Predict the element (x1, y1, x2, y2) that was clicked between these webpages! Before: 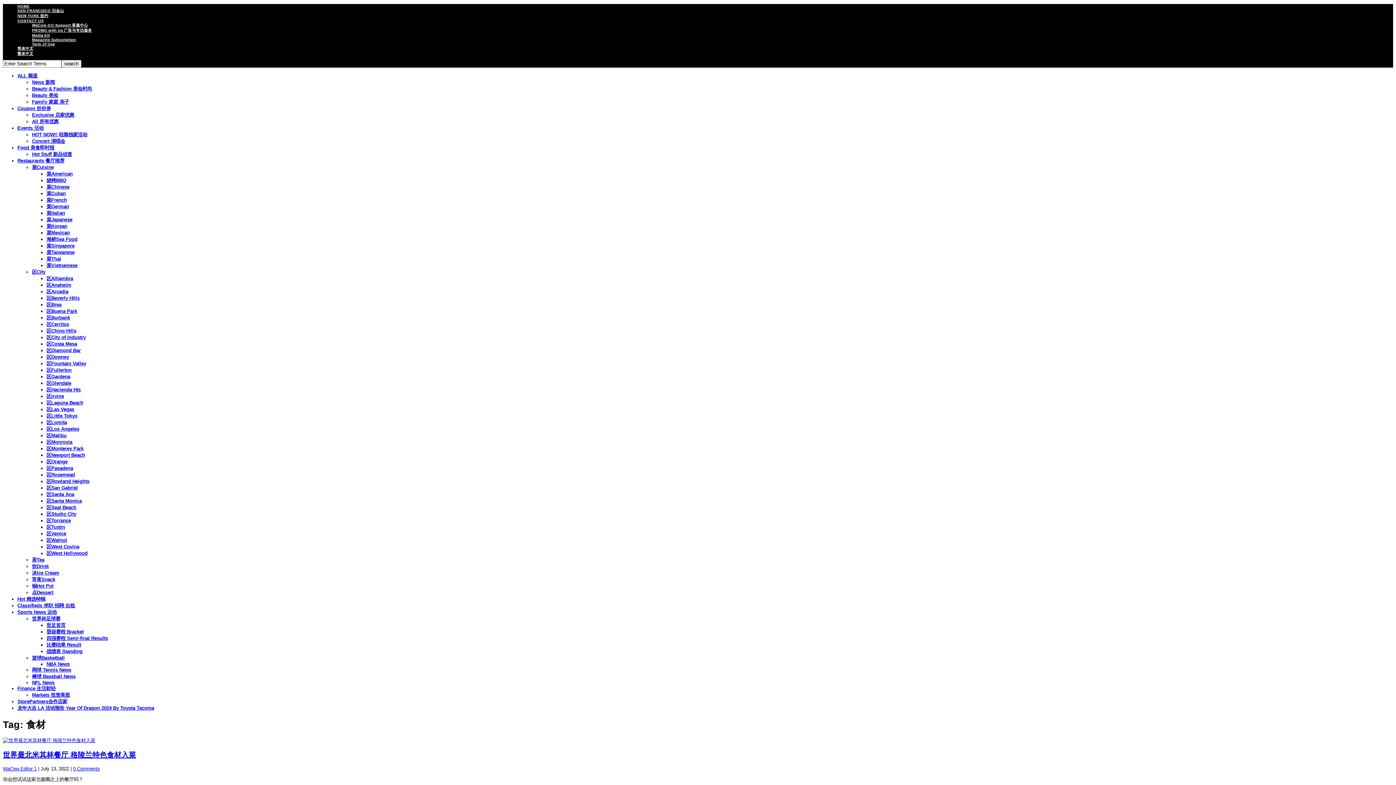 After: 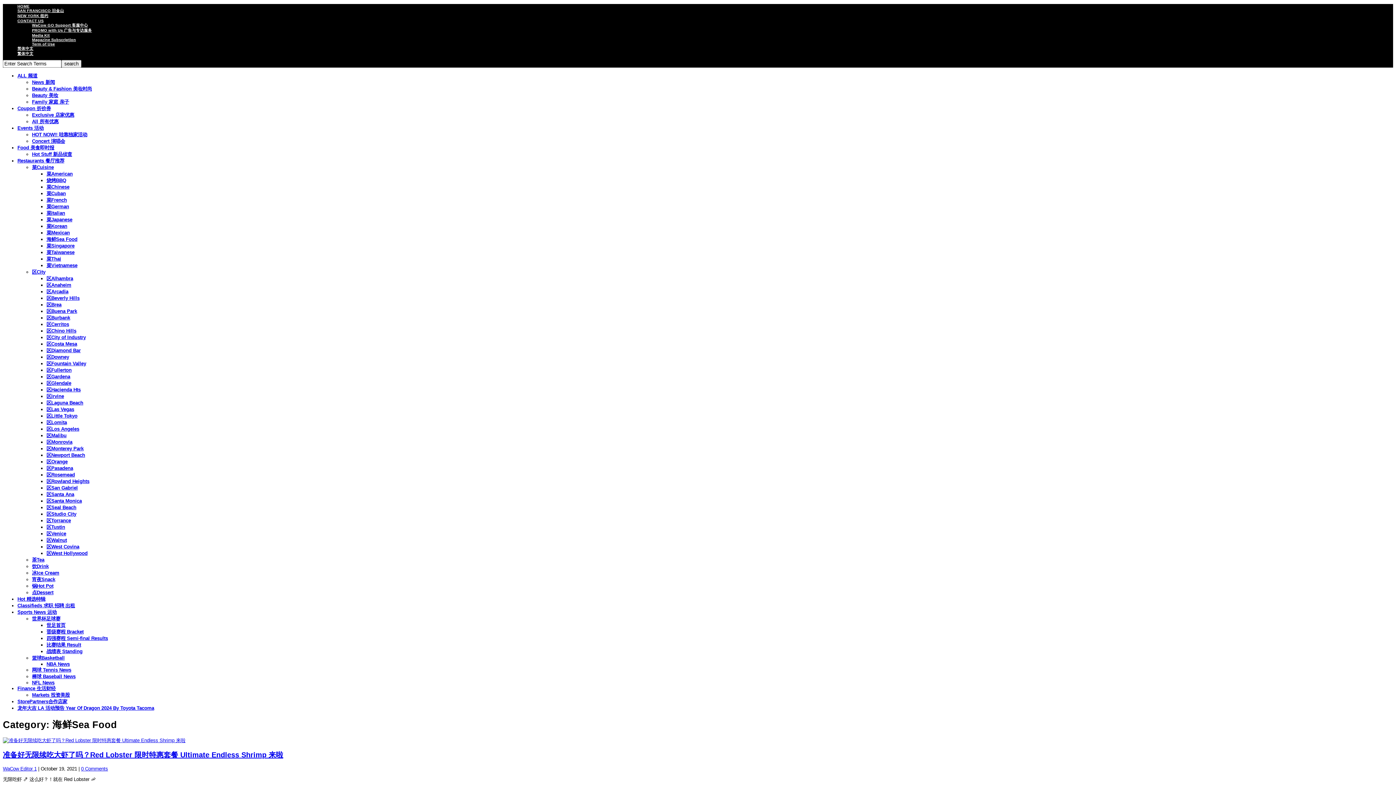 Action: bbox: (46, 236, 77, 242) label: 海鲜Sea Food